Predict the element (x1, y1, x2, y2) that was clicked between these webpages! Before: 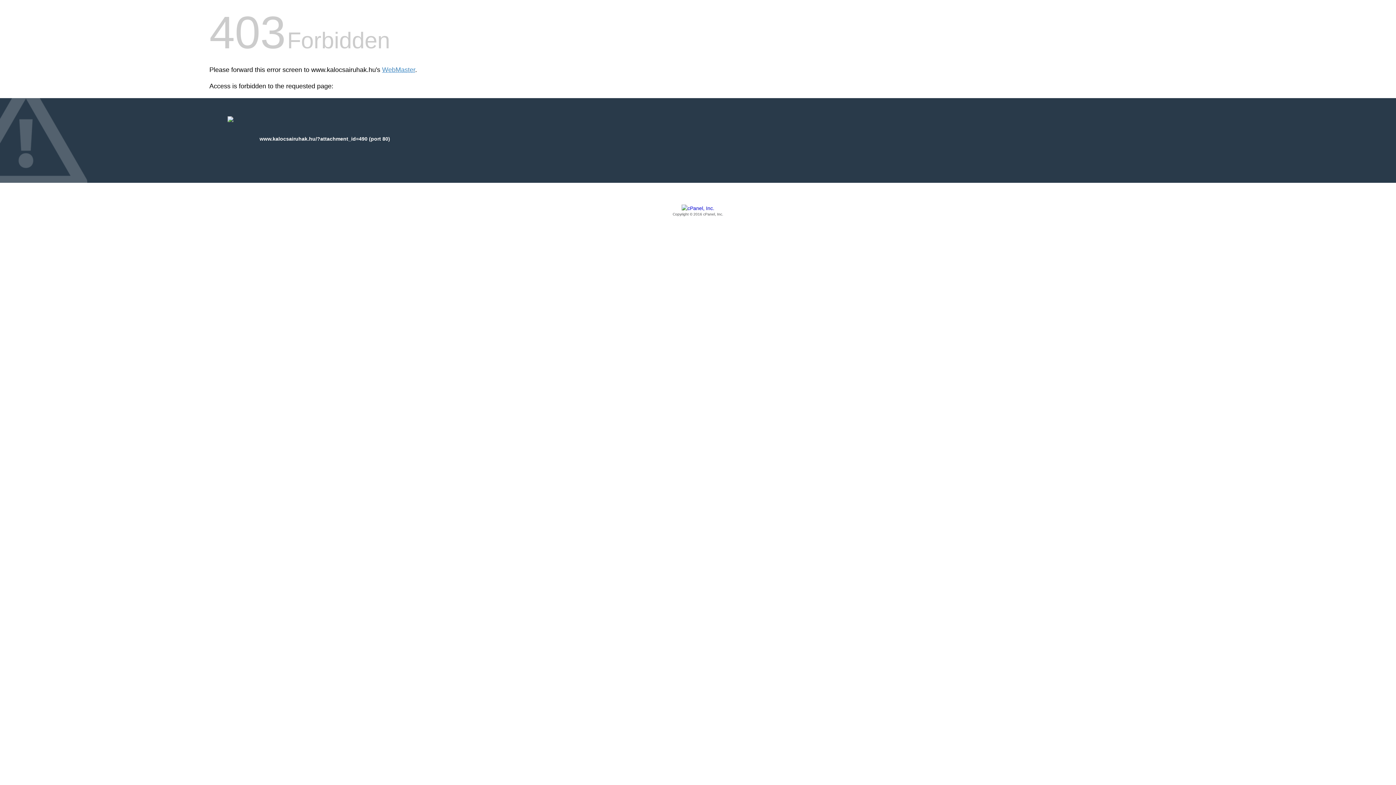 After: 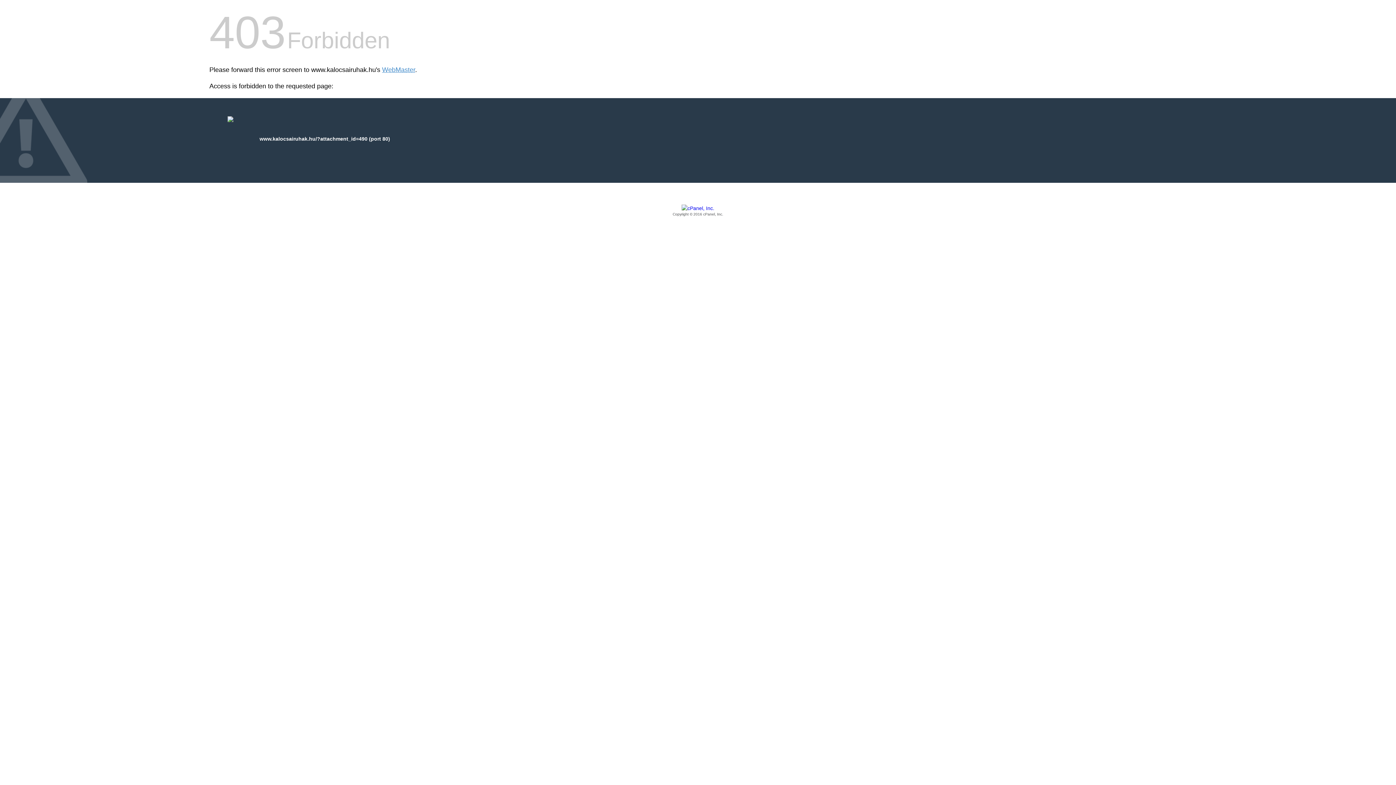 Action: bbox: (209, 205, 1186, 217) label: Copyright © 2016 cPanel, Inc.